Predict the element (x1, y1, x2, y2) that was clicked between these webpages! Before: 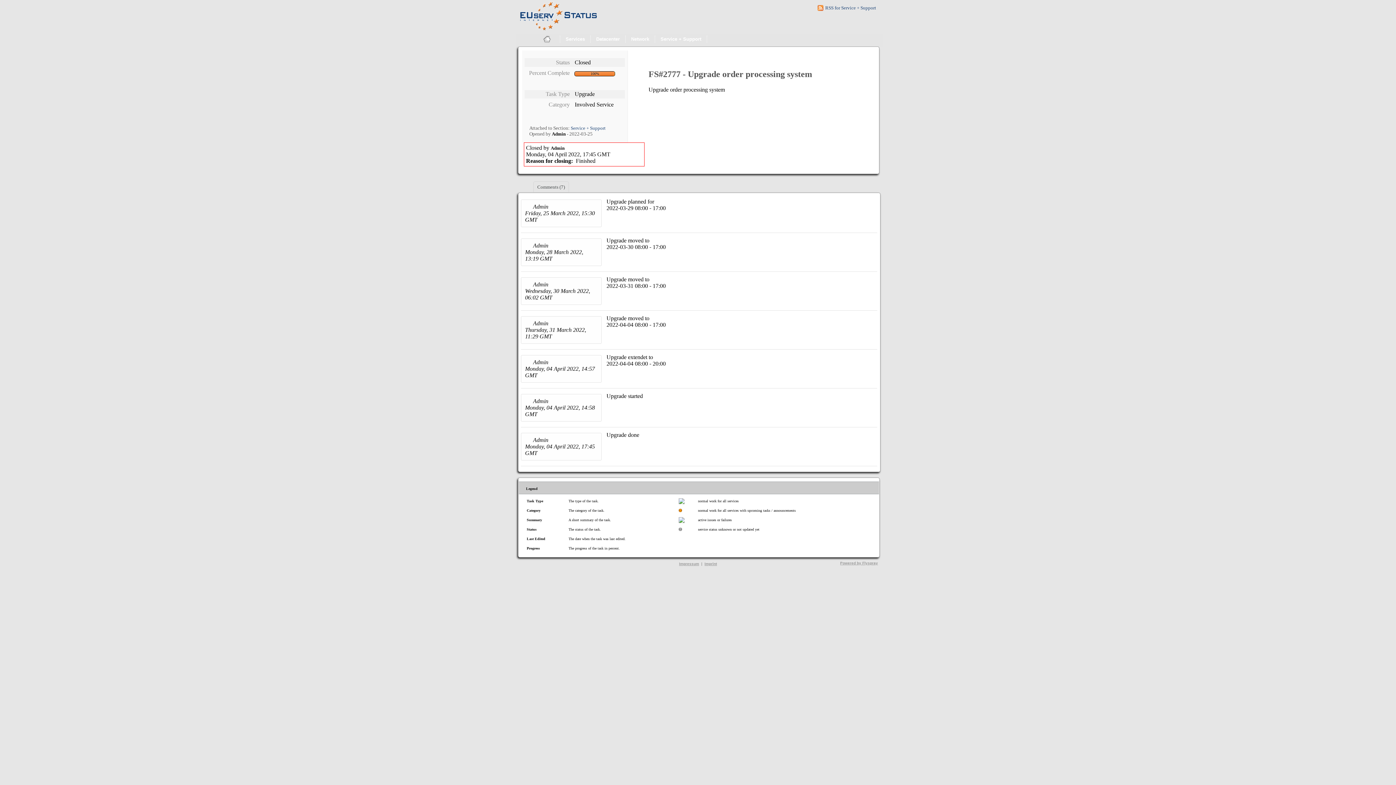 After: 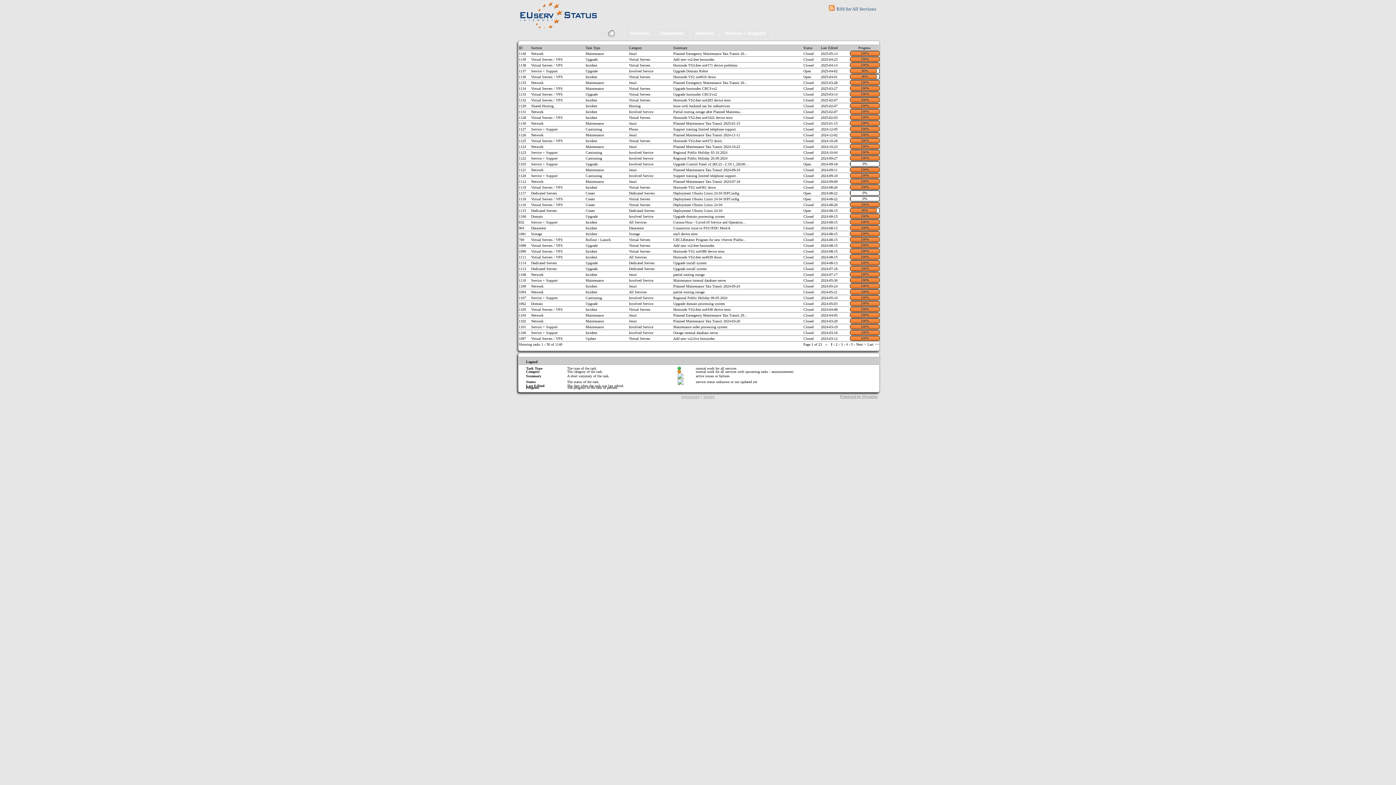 Action: bbox: (534, 33, 560, 44)